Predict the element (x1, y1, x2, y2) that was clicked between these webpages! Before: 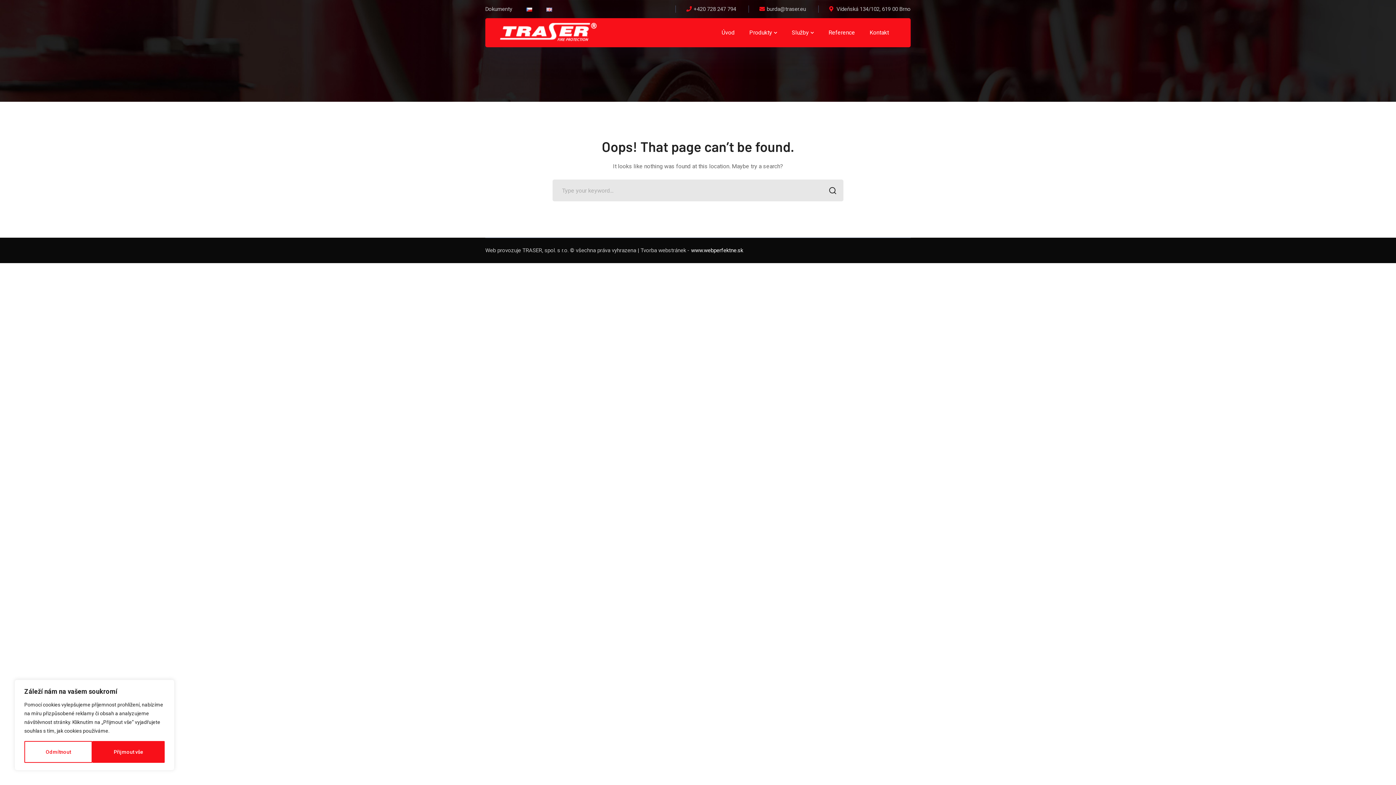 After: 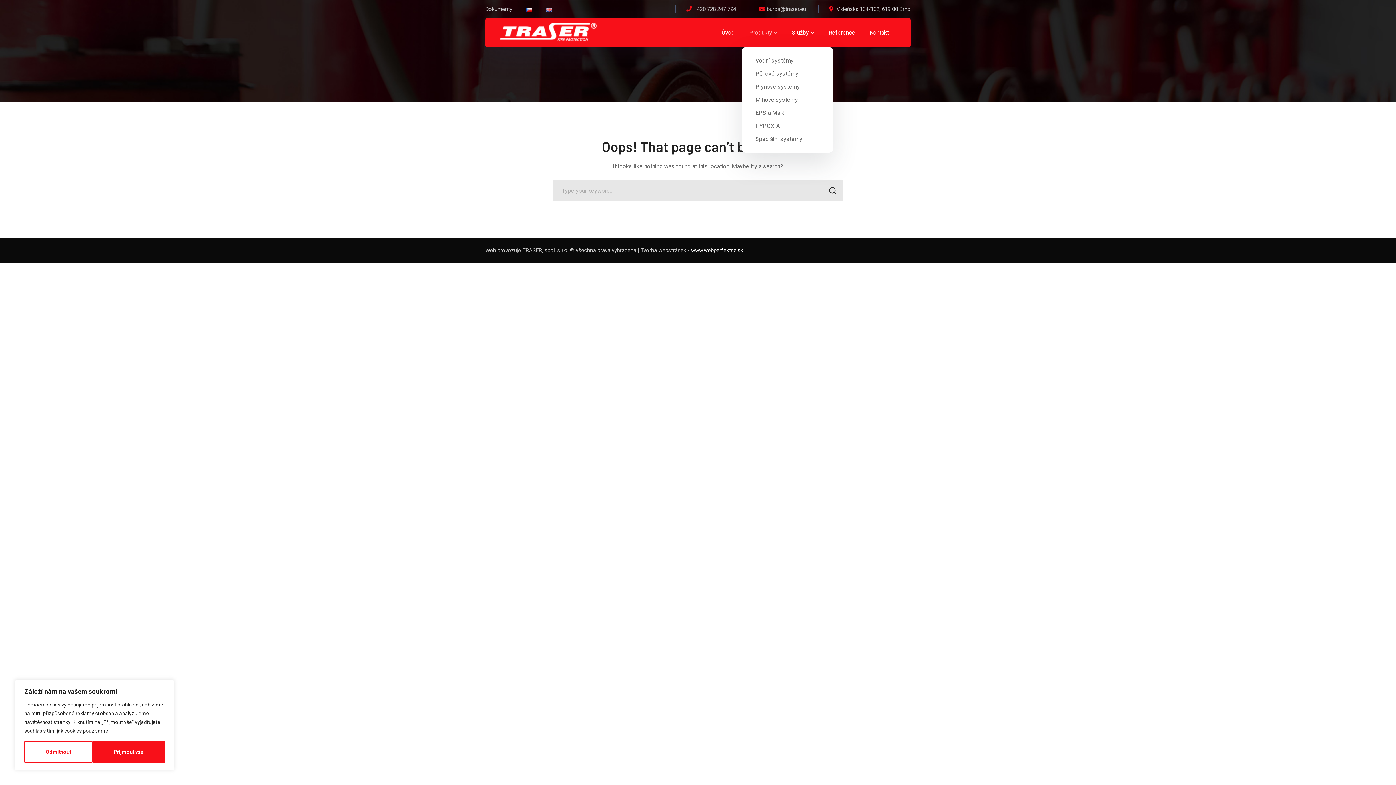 Action: bbox: (749, 18, 777, 47) label: Produkty